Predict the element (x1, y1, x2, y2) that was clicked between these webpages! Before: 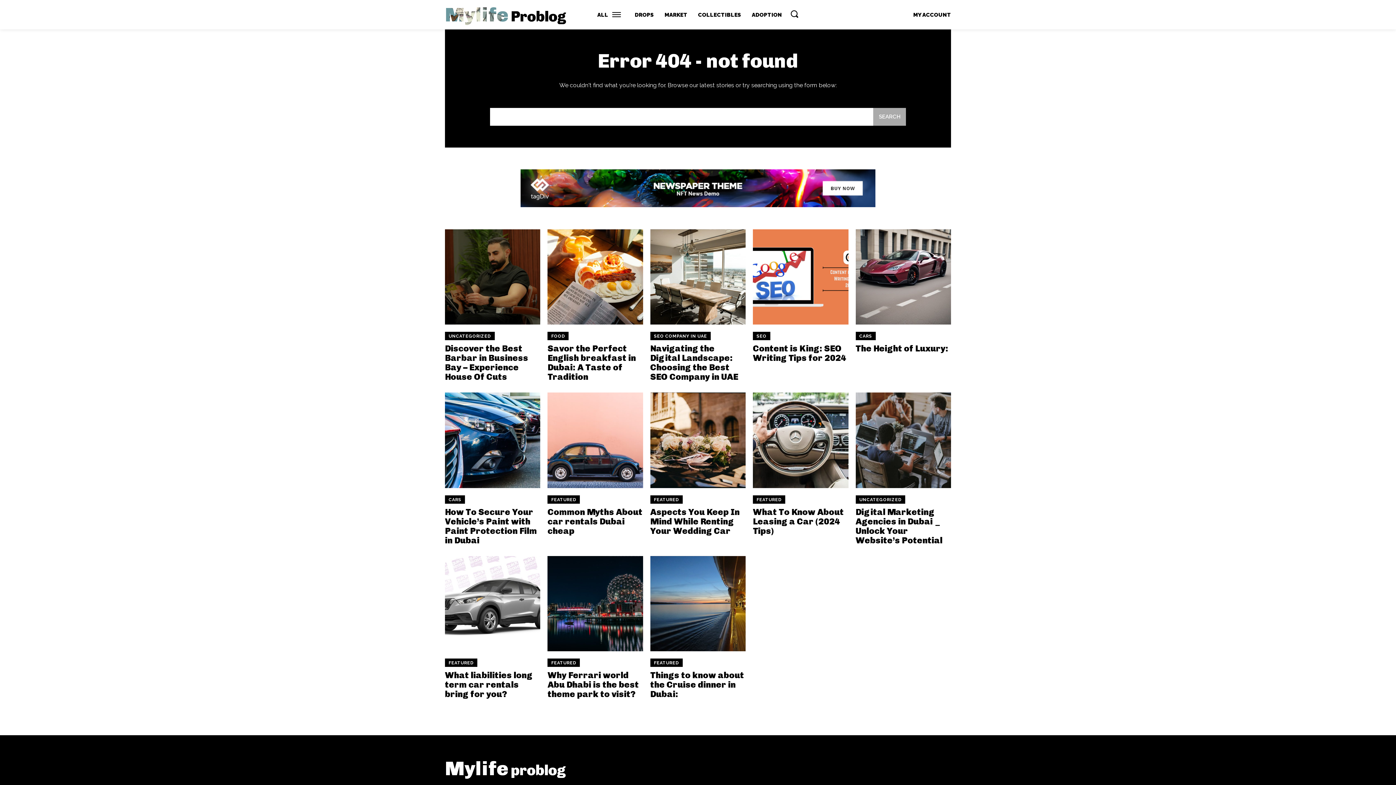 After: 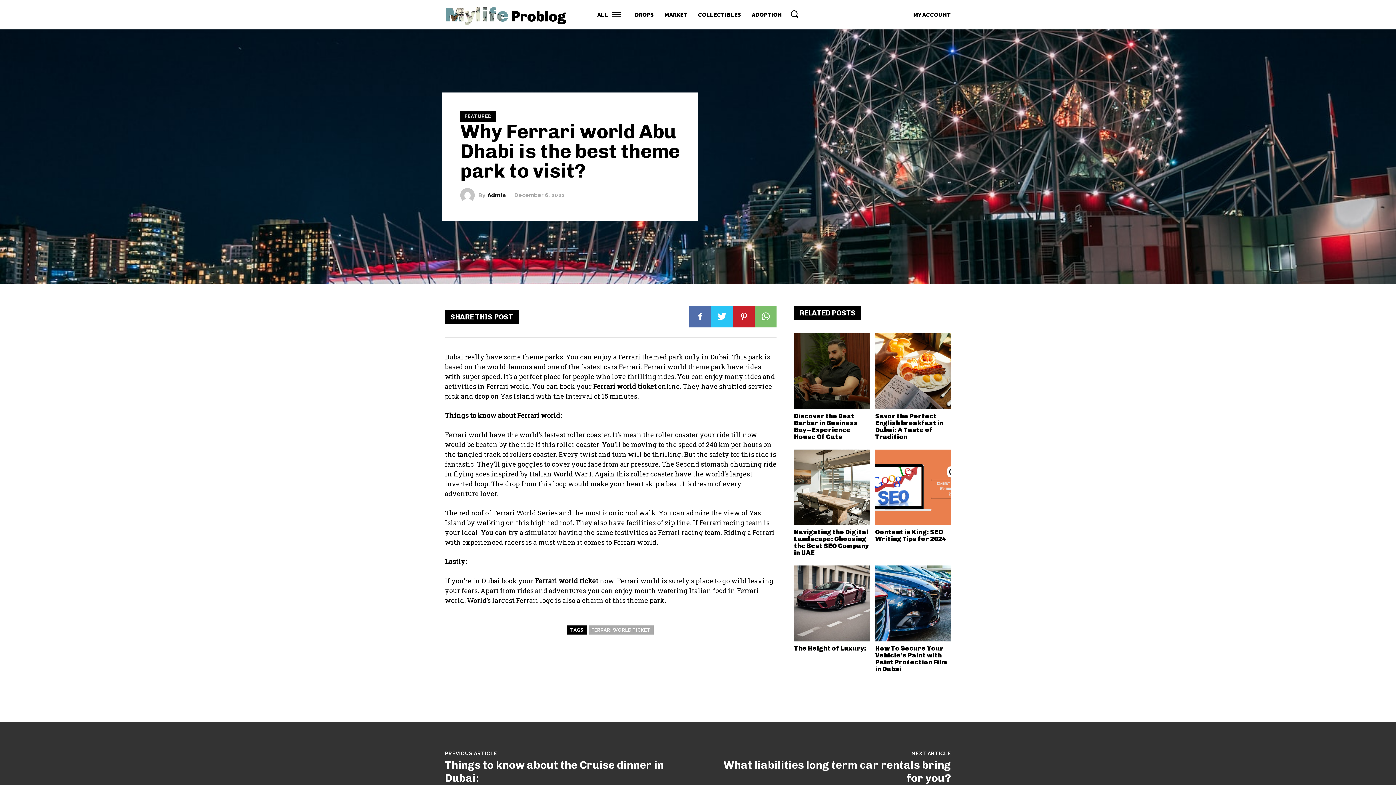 Action: bbox: (547, 670, 639, 699) label: Why Ferrari world Abu Dhabi is the best theme park to visit?